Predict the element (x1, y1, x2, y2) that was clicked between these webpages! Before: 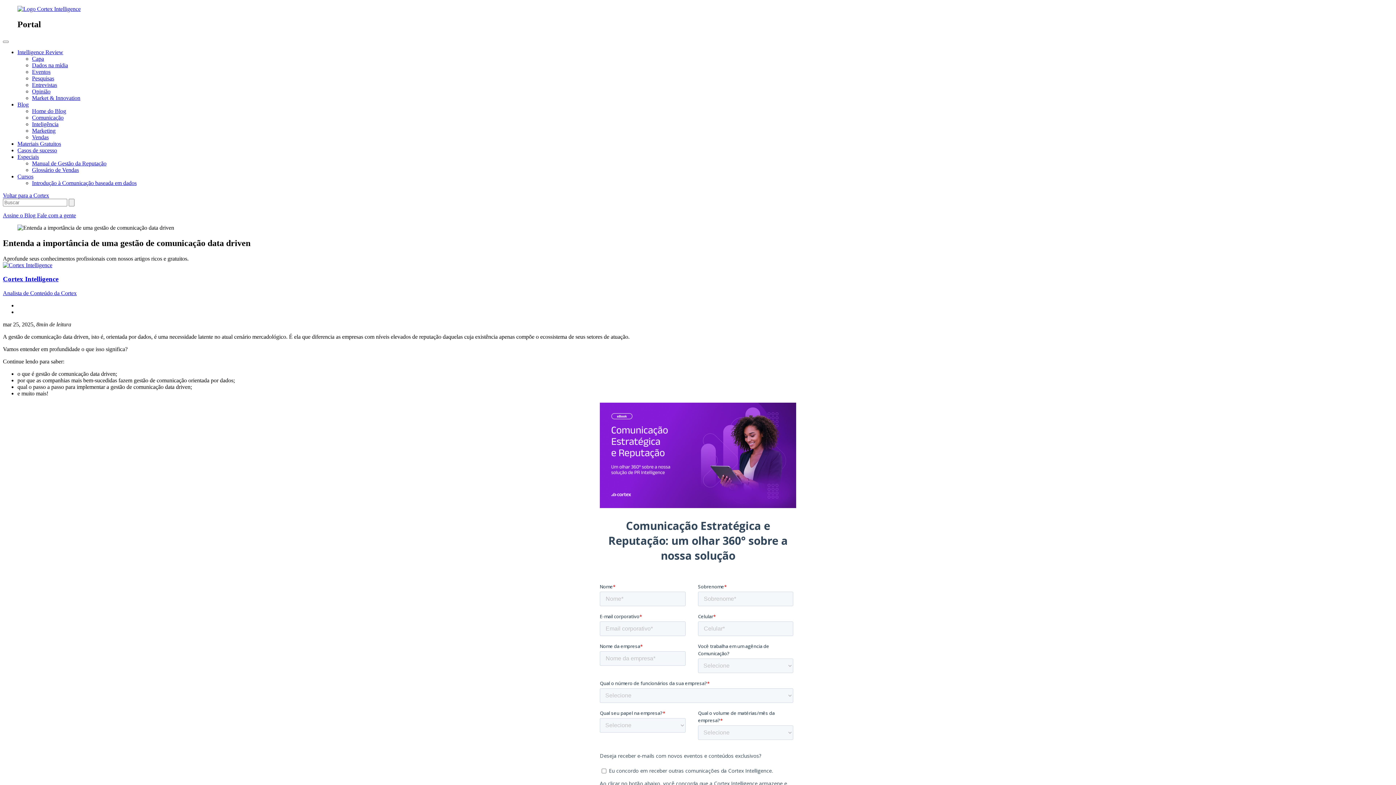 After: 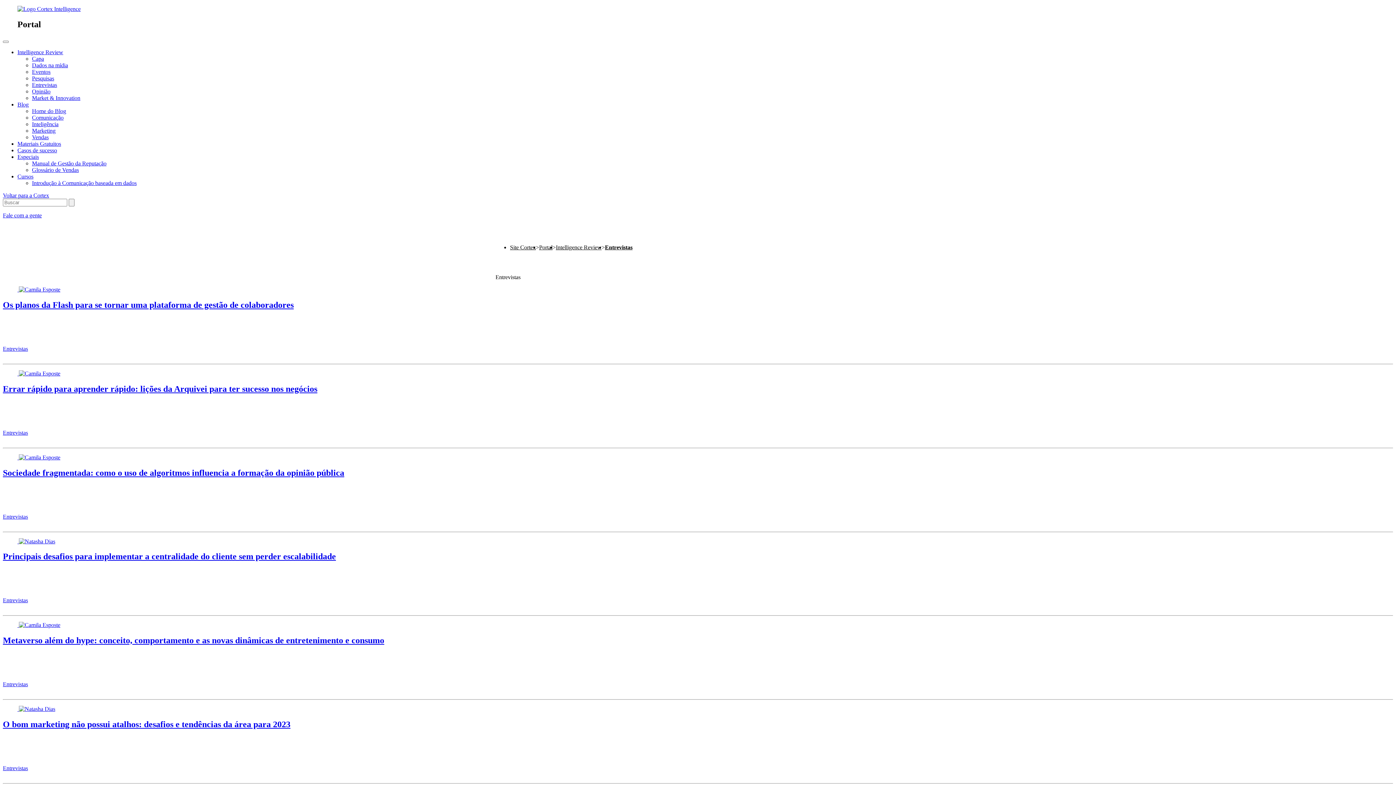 Action: label: Entrevistas bbox: (32, 81, 57, 87)